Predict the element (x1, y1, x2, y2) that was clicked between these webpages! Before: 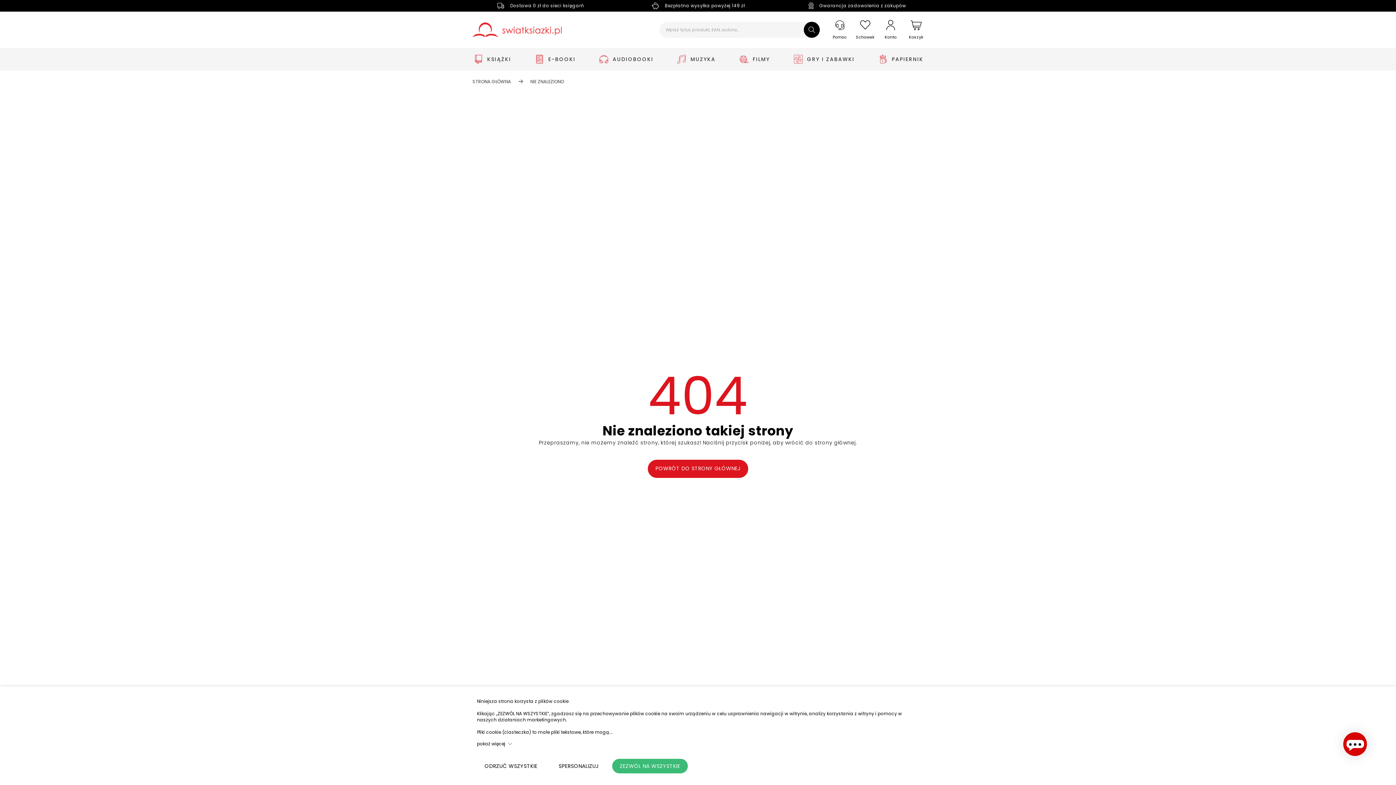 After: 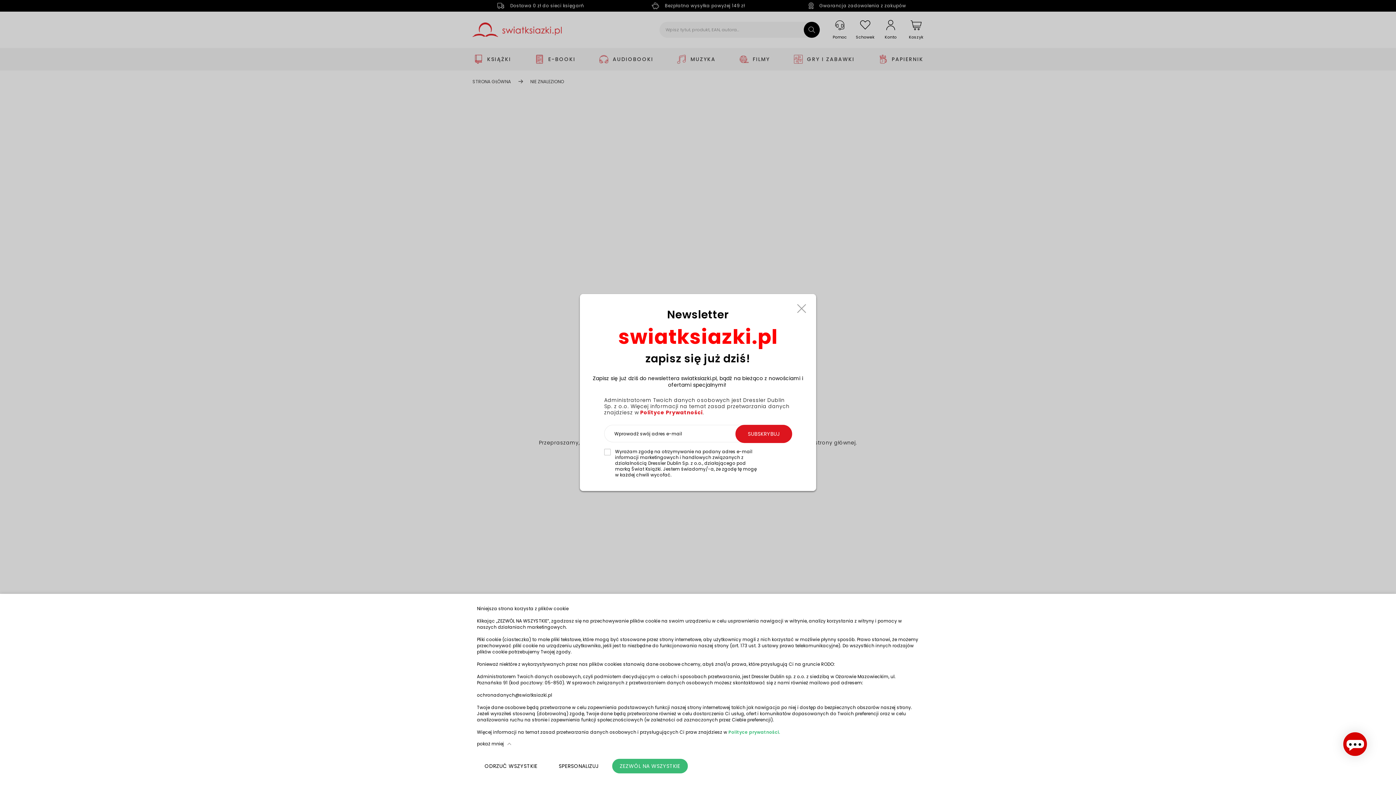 Action: bbox: (477, 741, 919, 747) label: pokaż więcej